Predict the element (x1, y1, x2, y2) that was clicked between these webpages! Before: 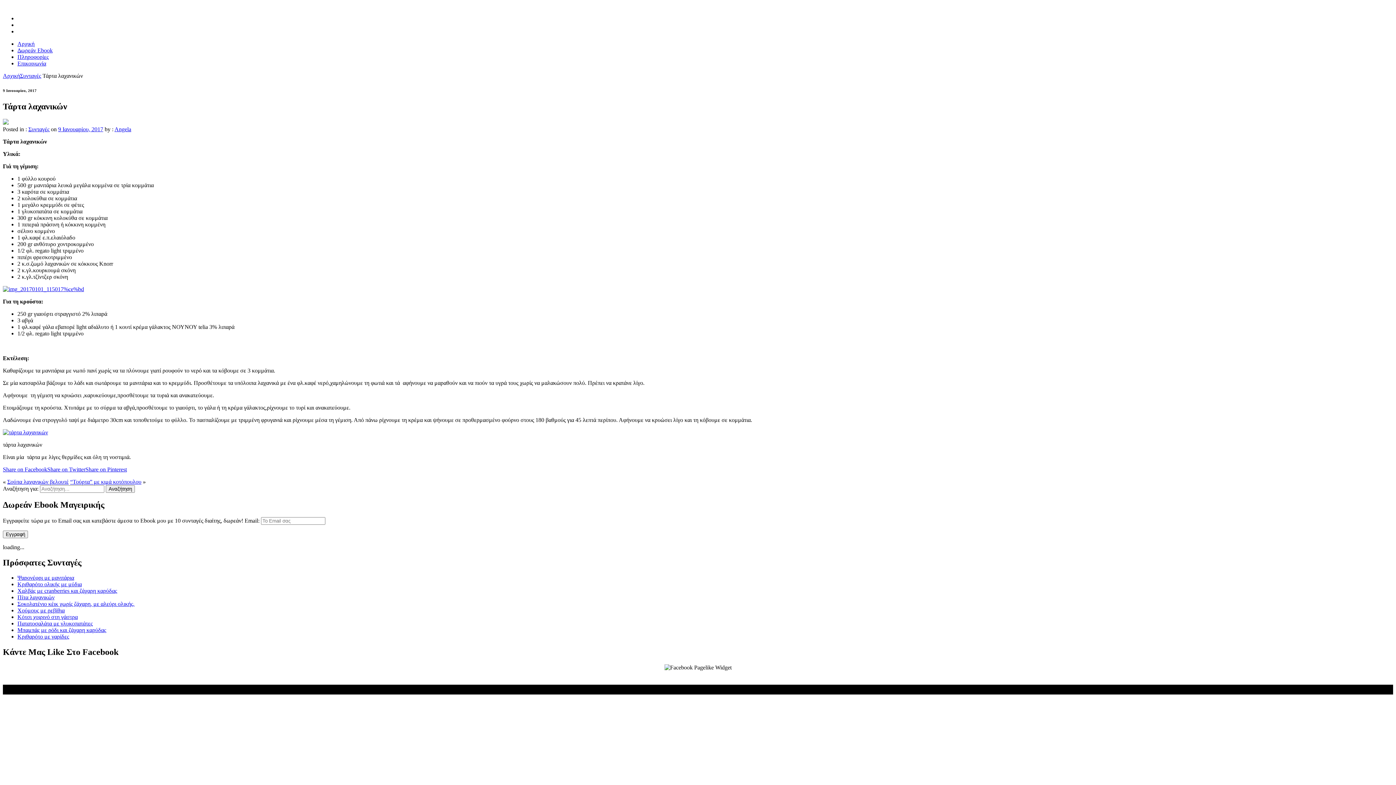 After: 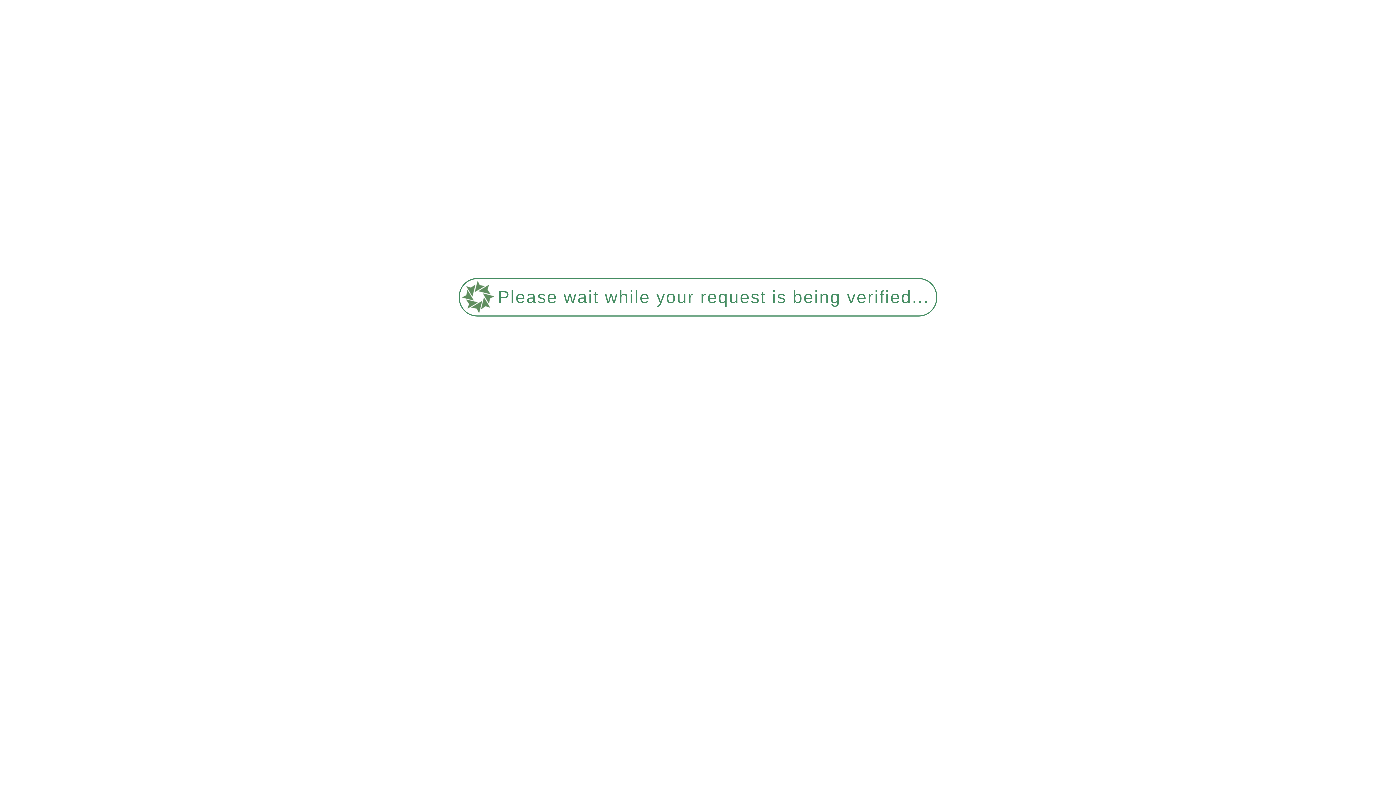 Action: label: 9 Ιανουαρίου, 2017 bbox: (58, 126, 103, 132)